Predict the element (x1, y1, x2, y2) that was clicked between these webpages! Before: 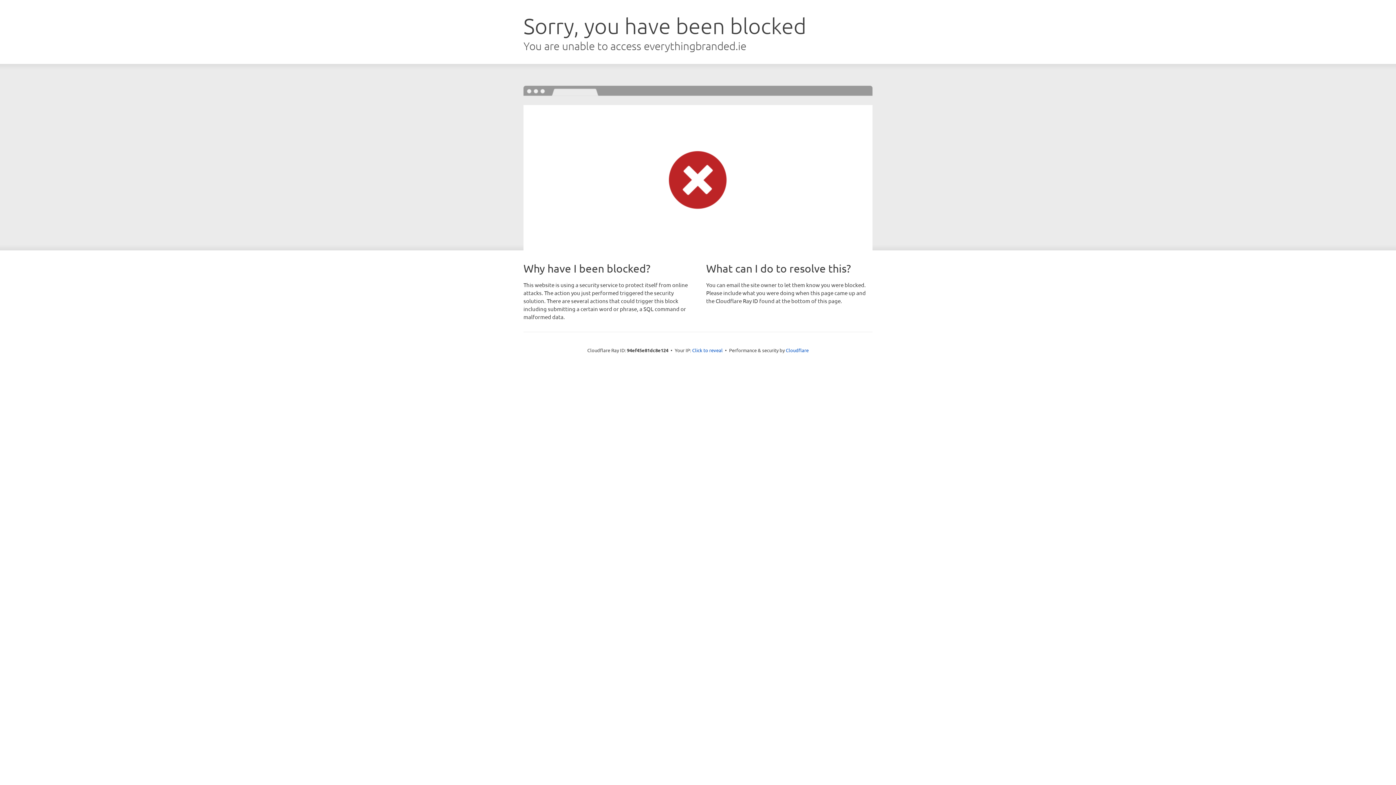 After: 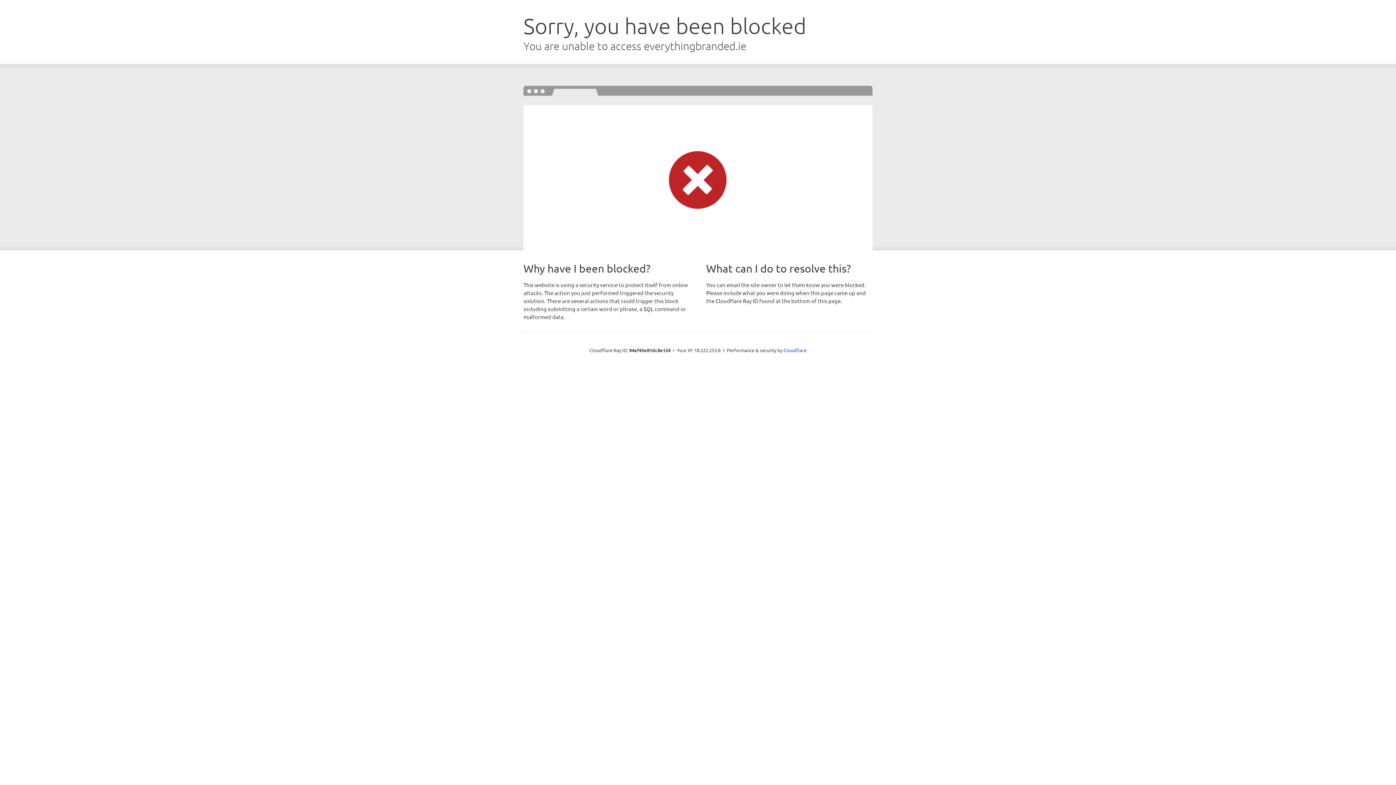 Action: label: Click to reveal bbox: (692, 346, 722, 353)